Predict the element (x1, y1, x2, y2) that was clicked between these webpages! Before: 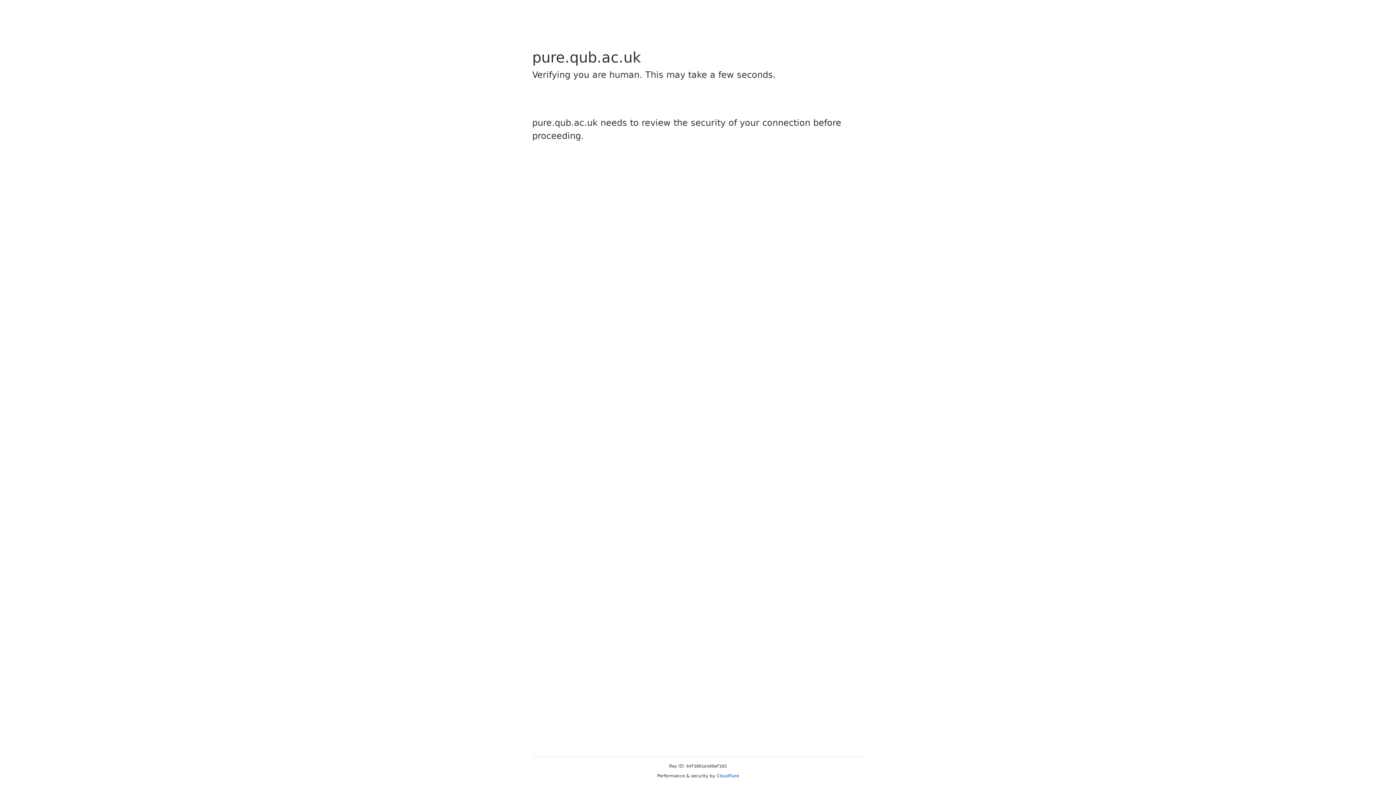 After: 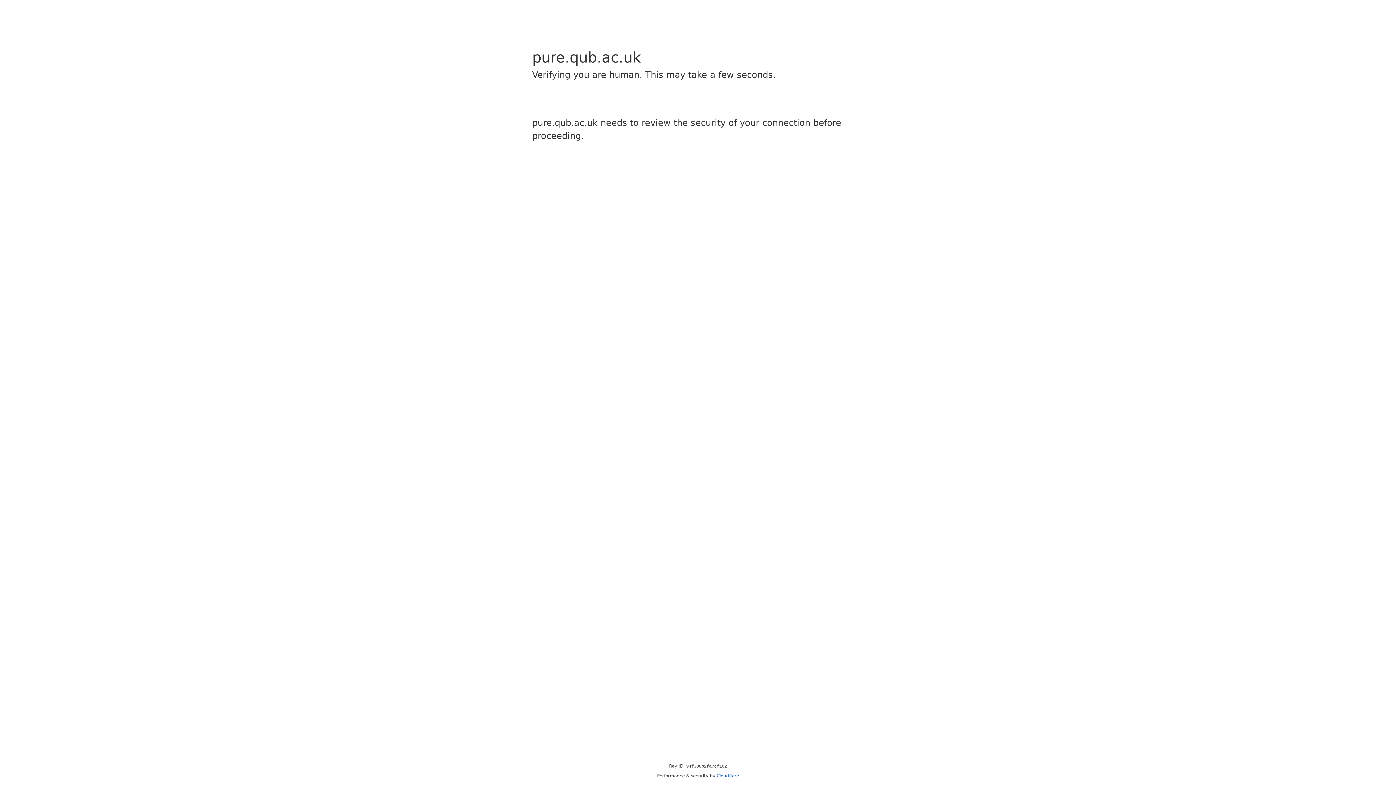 Action: label: Cloudflare bbox: (716, 773, 739, 778)